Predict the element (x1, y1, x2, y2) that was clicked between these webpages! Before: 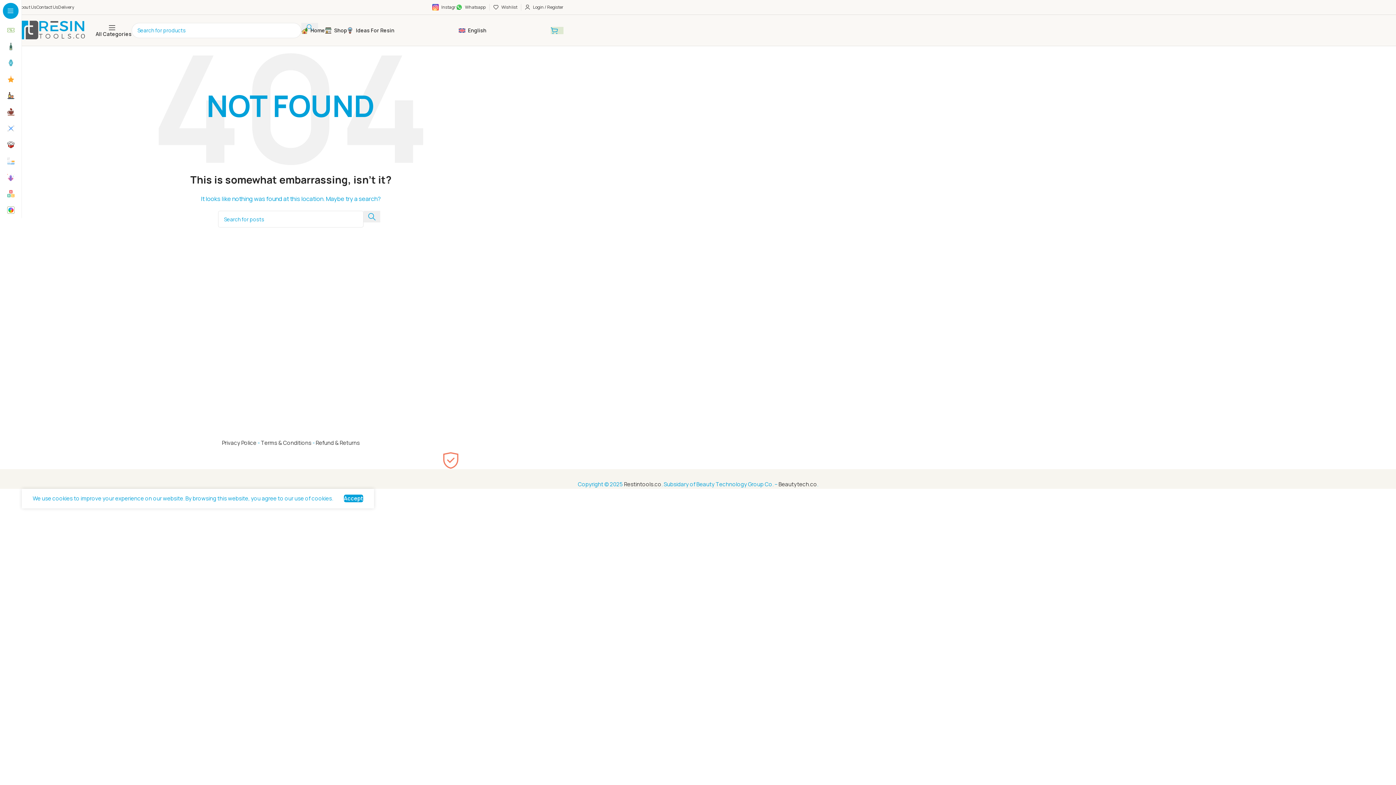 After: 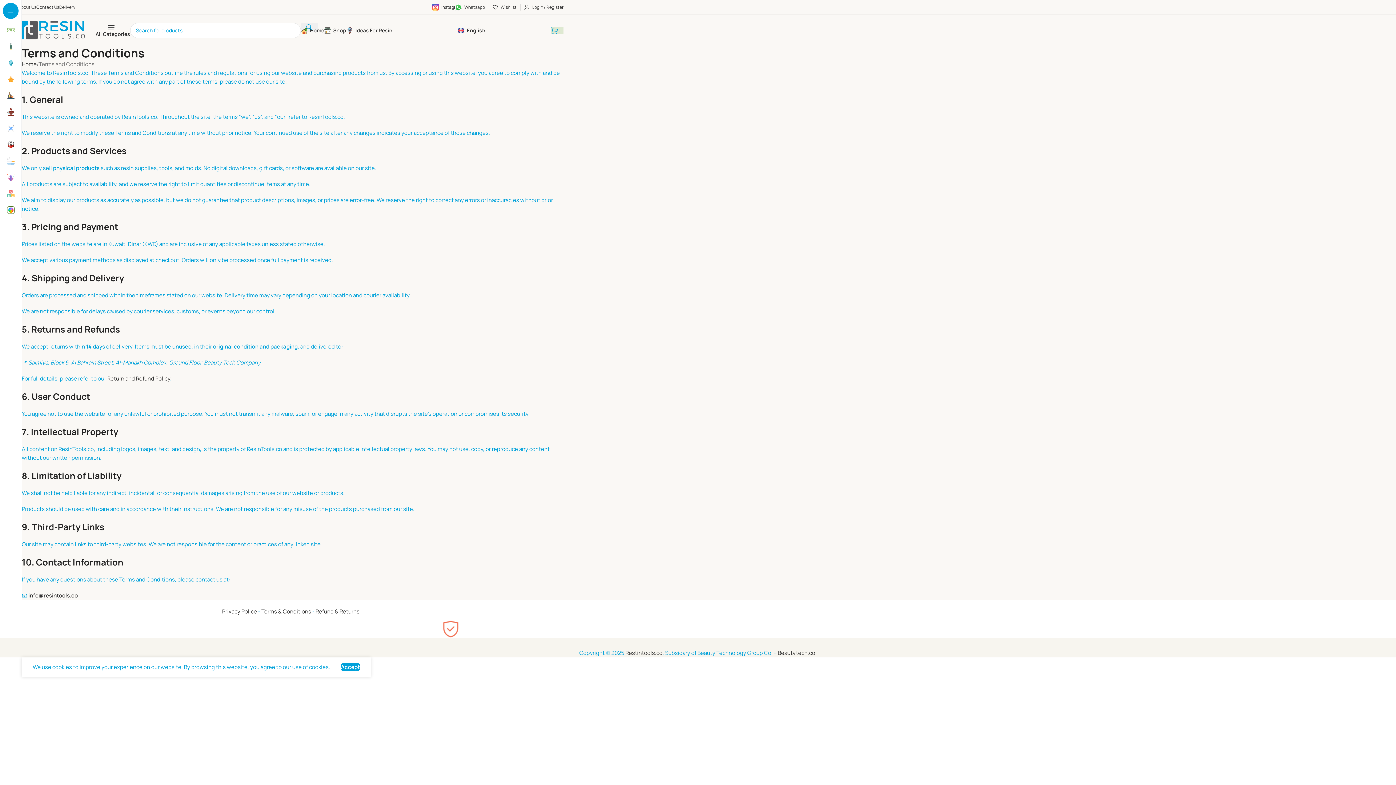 Action: label: Terms & Conditions bbox: (260, 439, 311, 446)